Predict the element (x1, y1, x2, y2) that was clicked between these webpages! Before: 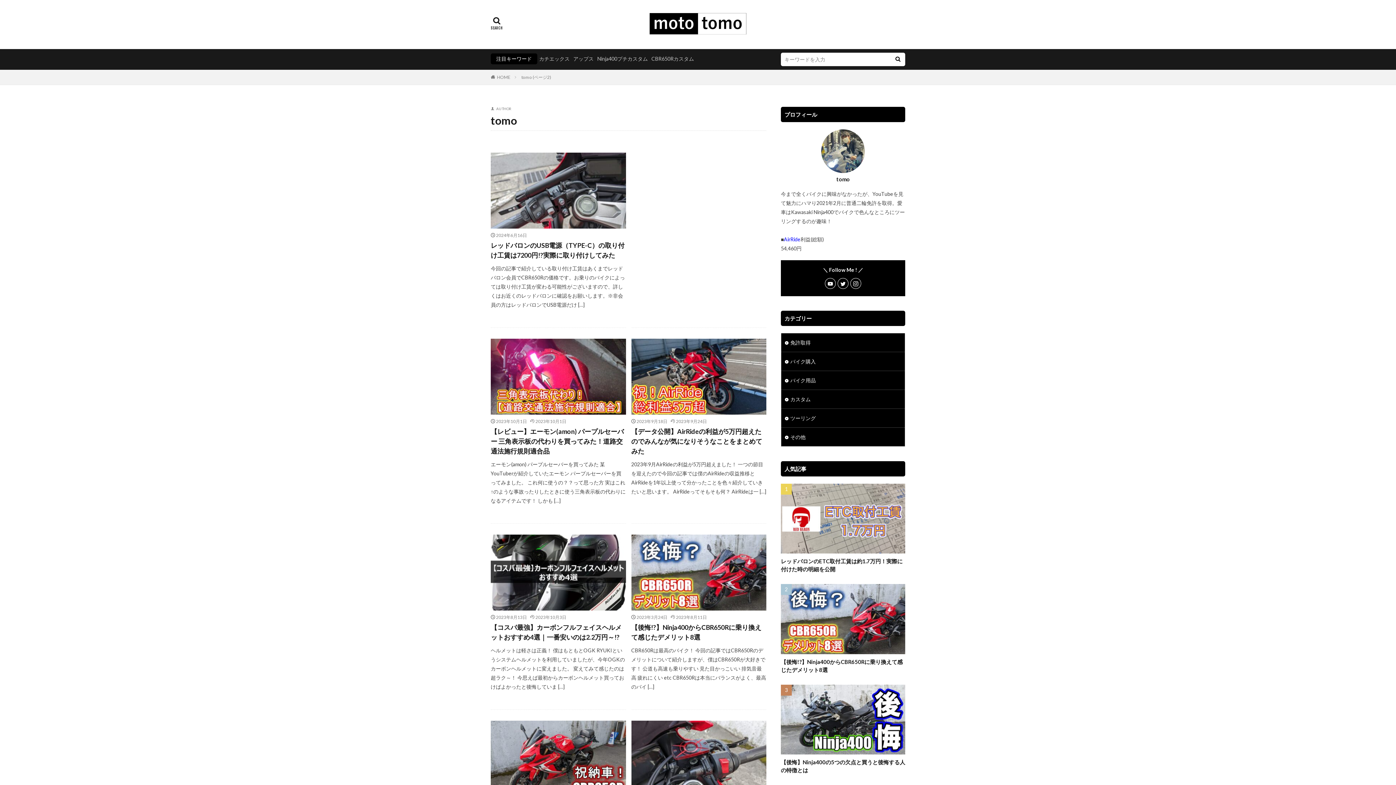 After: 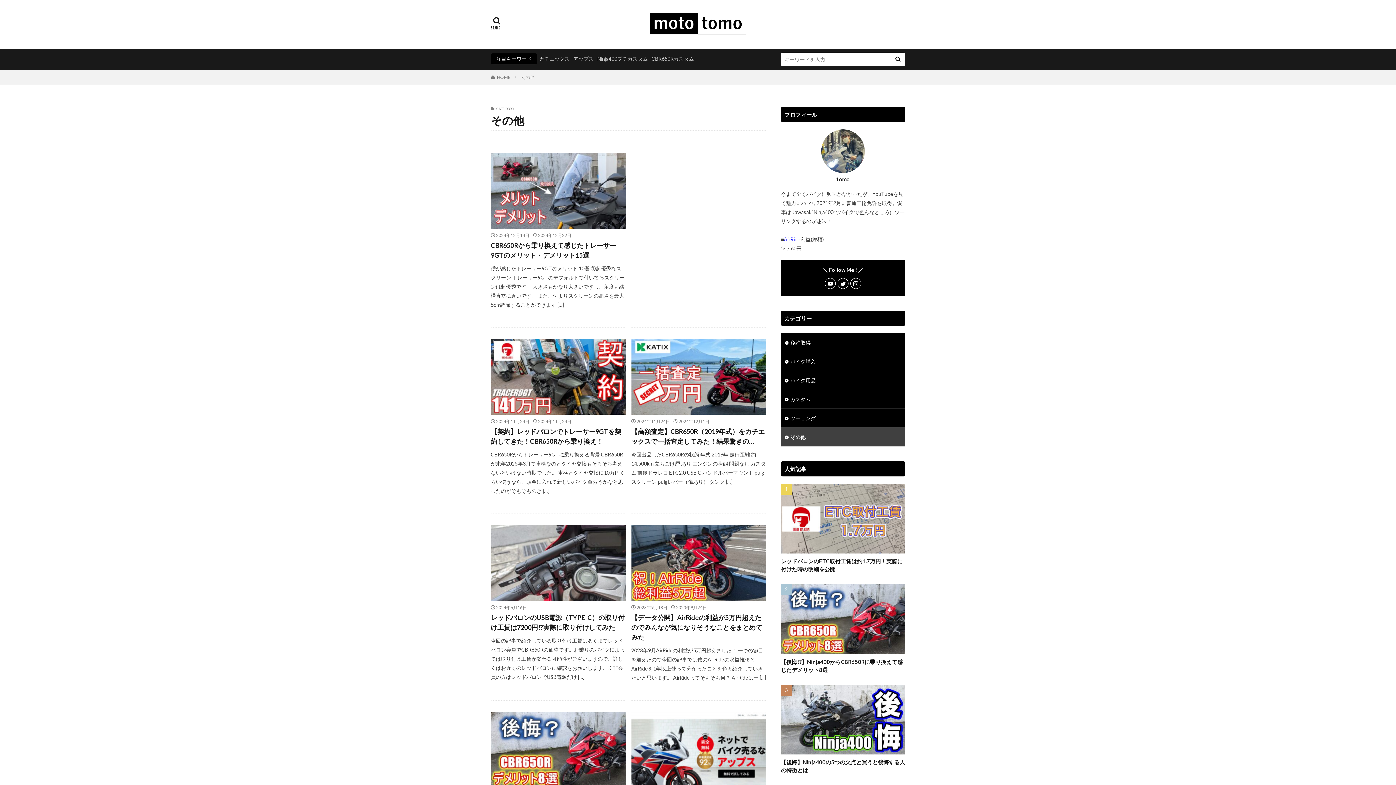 Action: label: その他 bbox: (781, 428, 905, 446)